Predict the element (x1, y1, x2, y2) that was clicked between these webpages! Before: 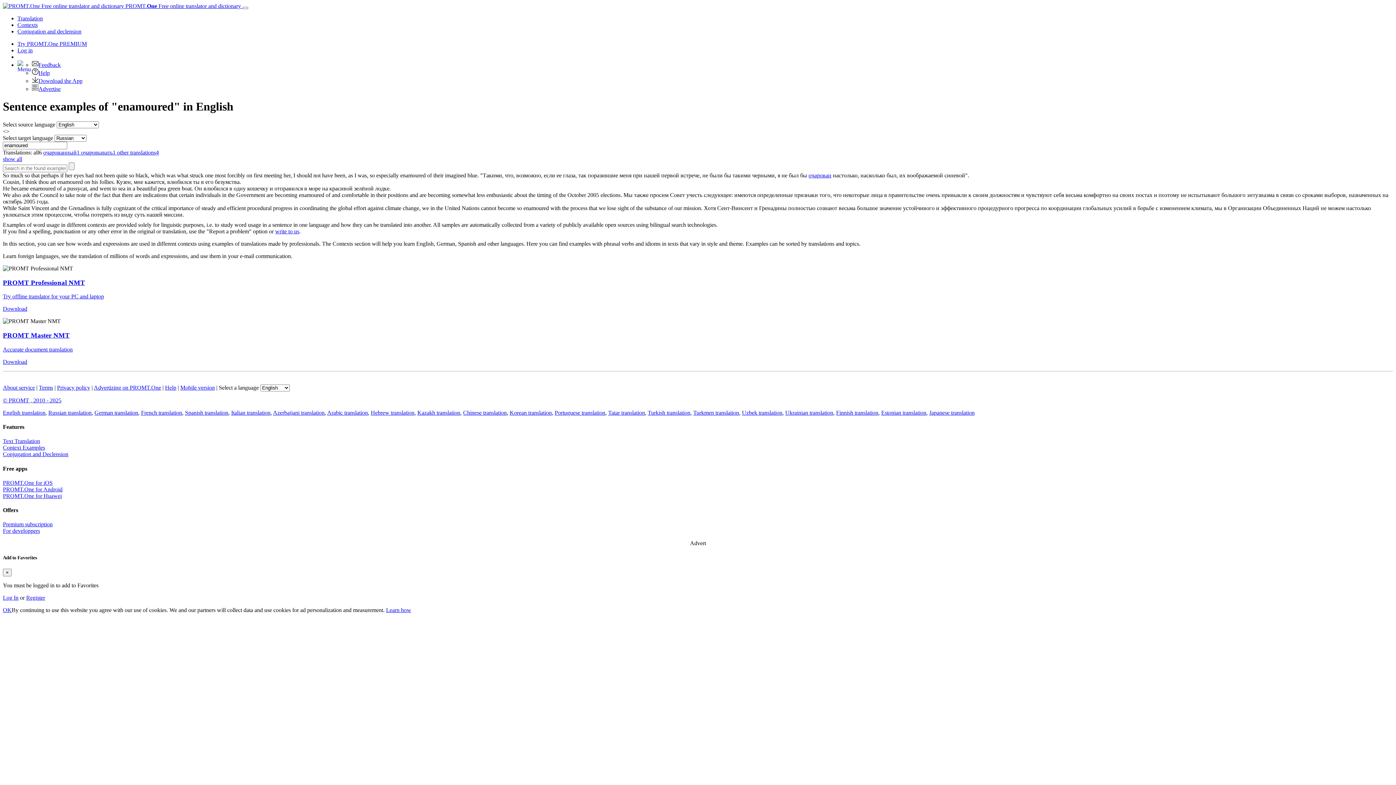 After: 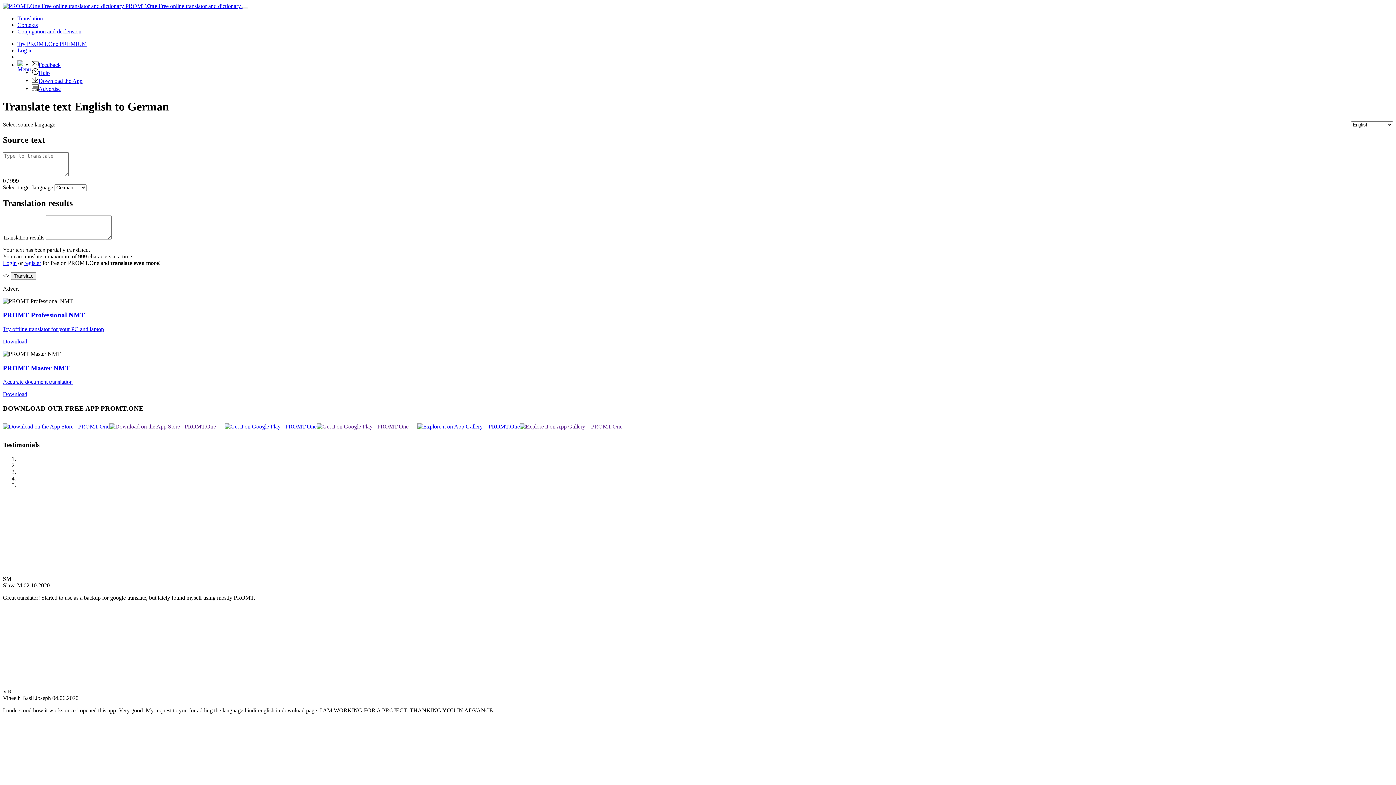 Action: label: Text Translation bbox: (2, 438, 40, 444)